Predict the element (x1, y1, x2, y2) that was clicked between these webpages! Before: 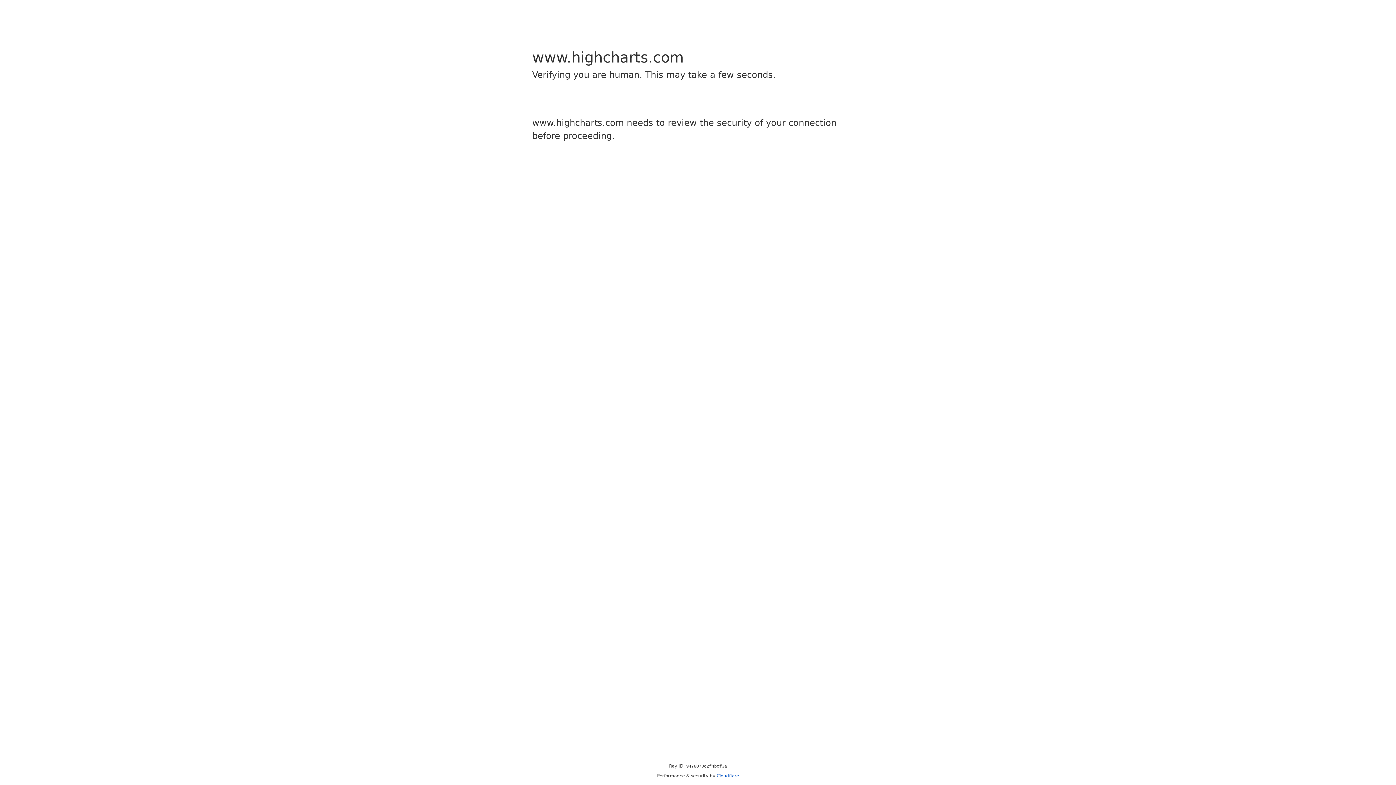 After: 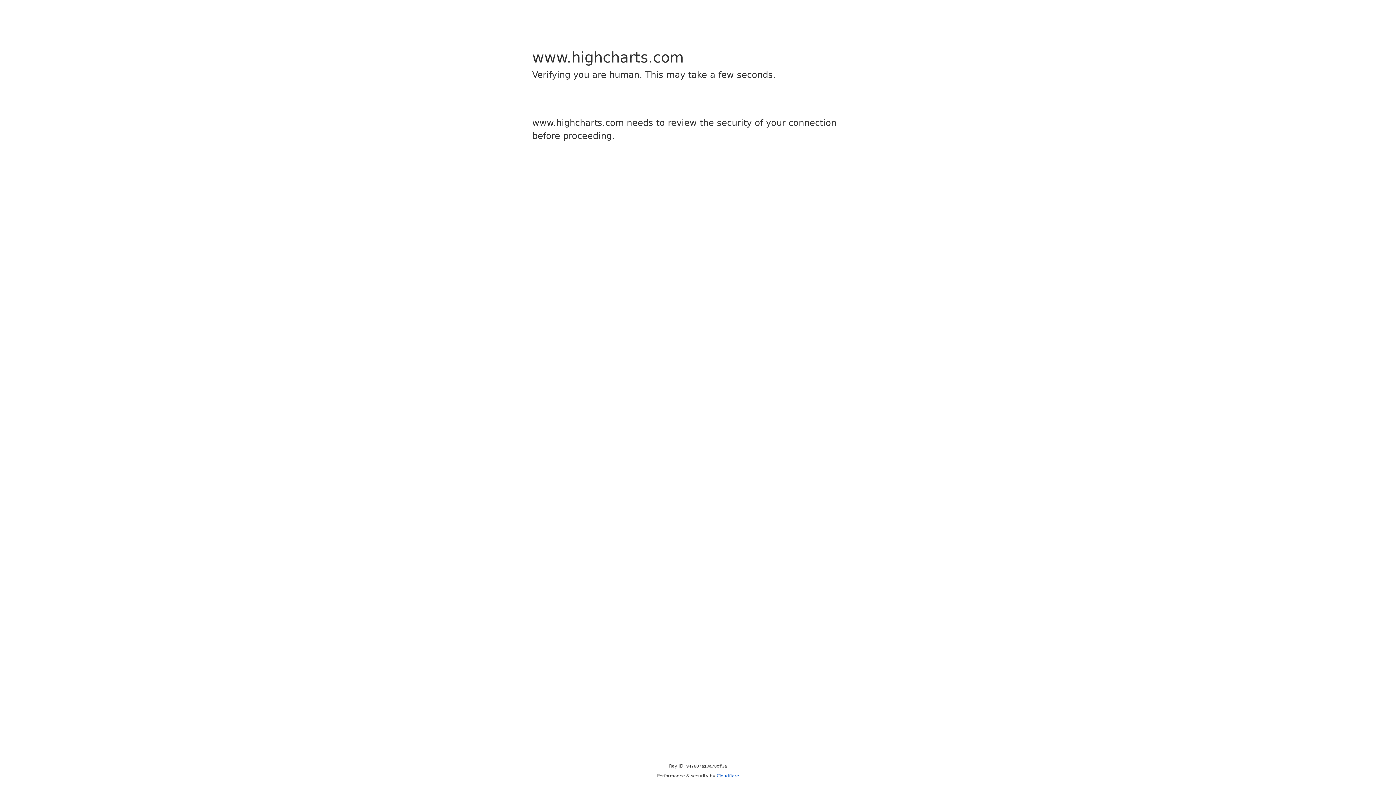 Action: label: Cloudflare bbox: (716, 773, 739, 778)